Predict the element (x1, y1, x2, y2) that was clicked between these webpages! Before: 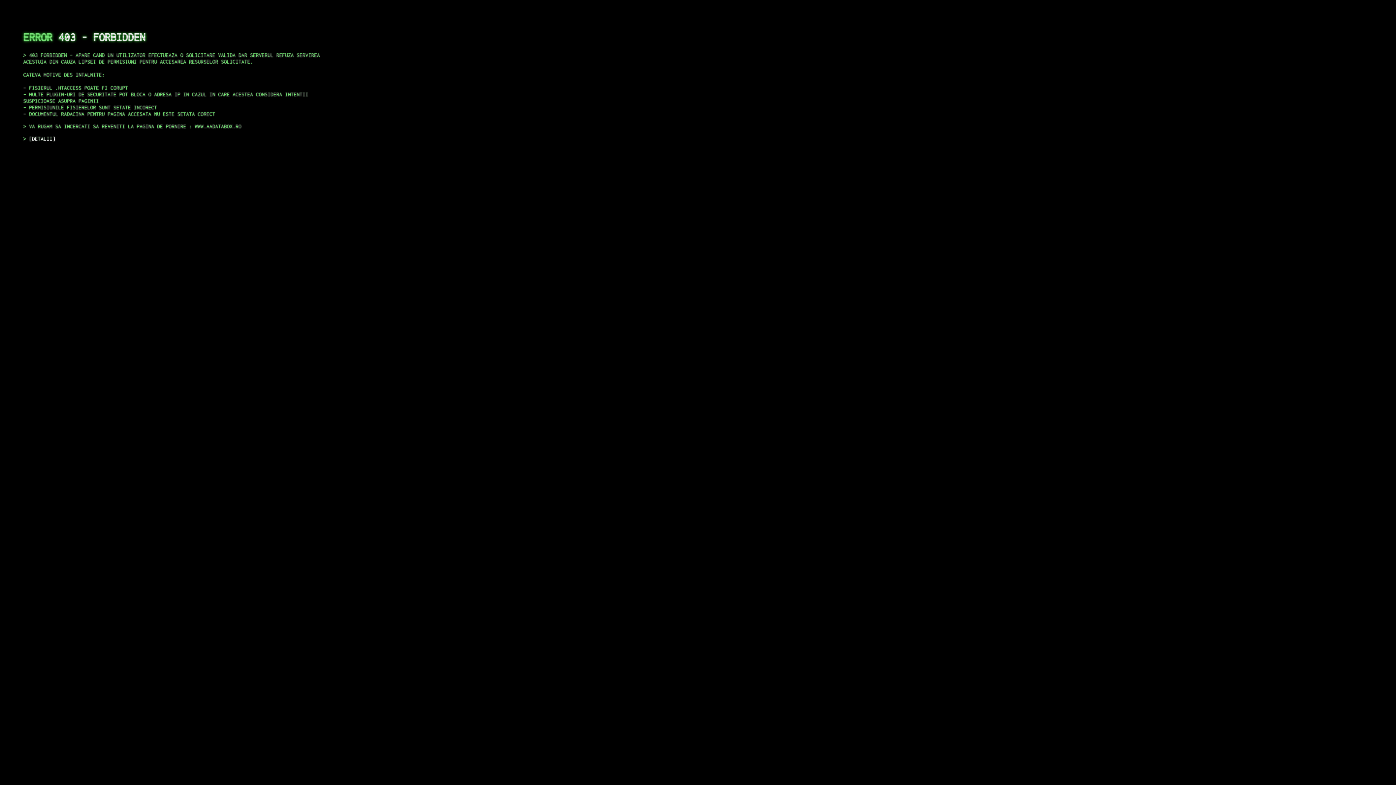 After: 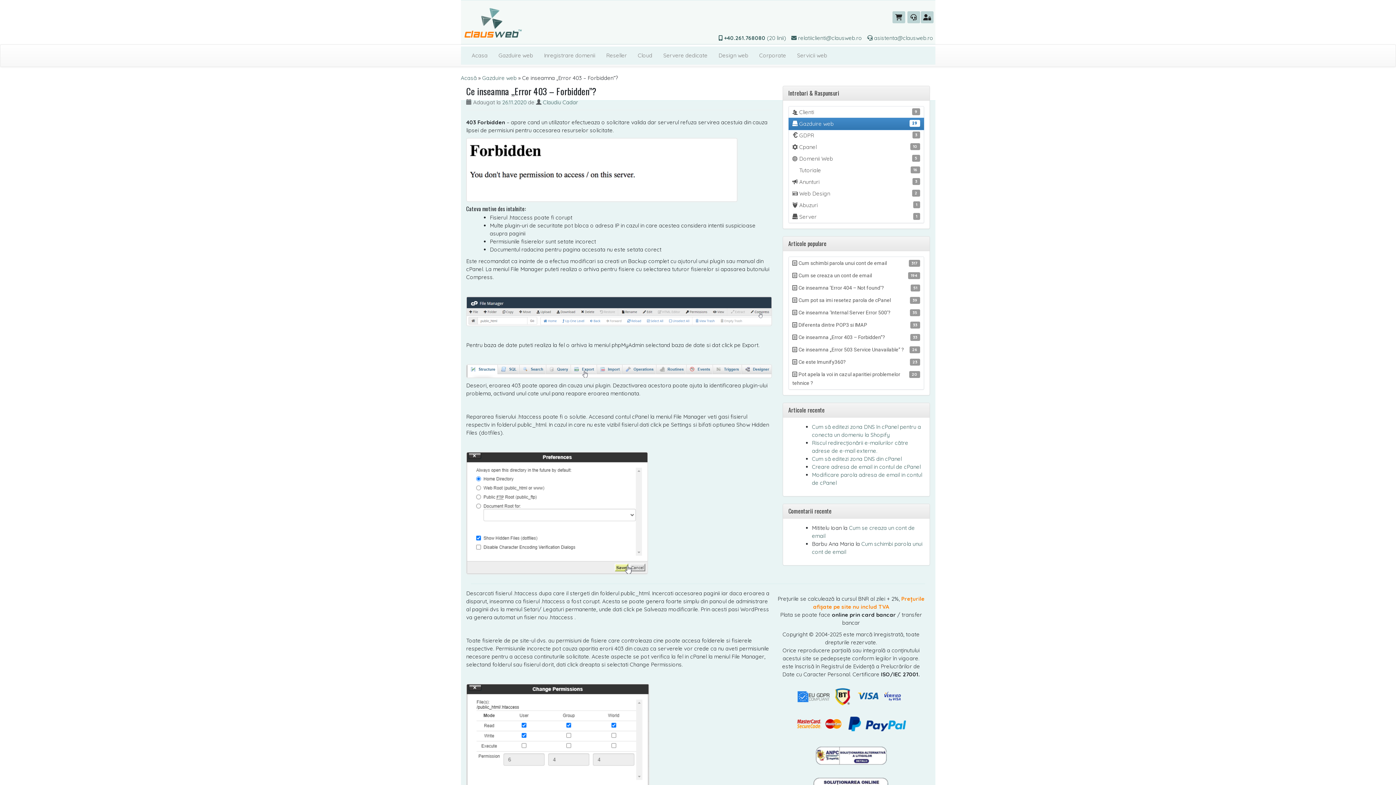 Action: bbox: (29, 135, 55, 141) label: DETALII